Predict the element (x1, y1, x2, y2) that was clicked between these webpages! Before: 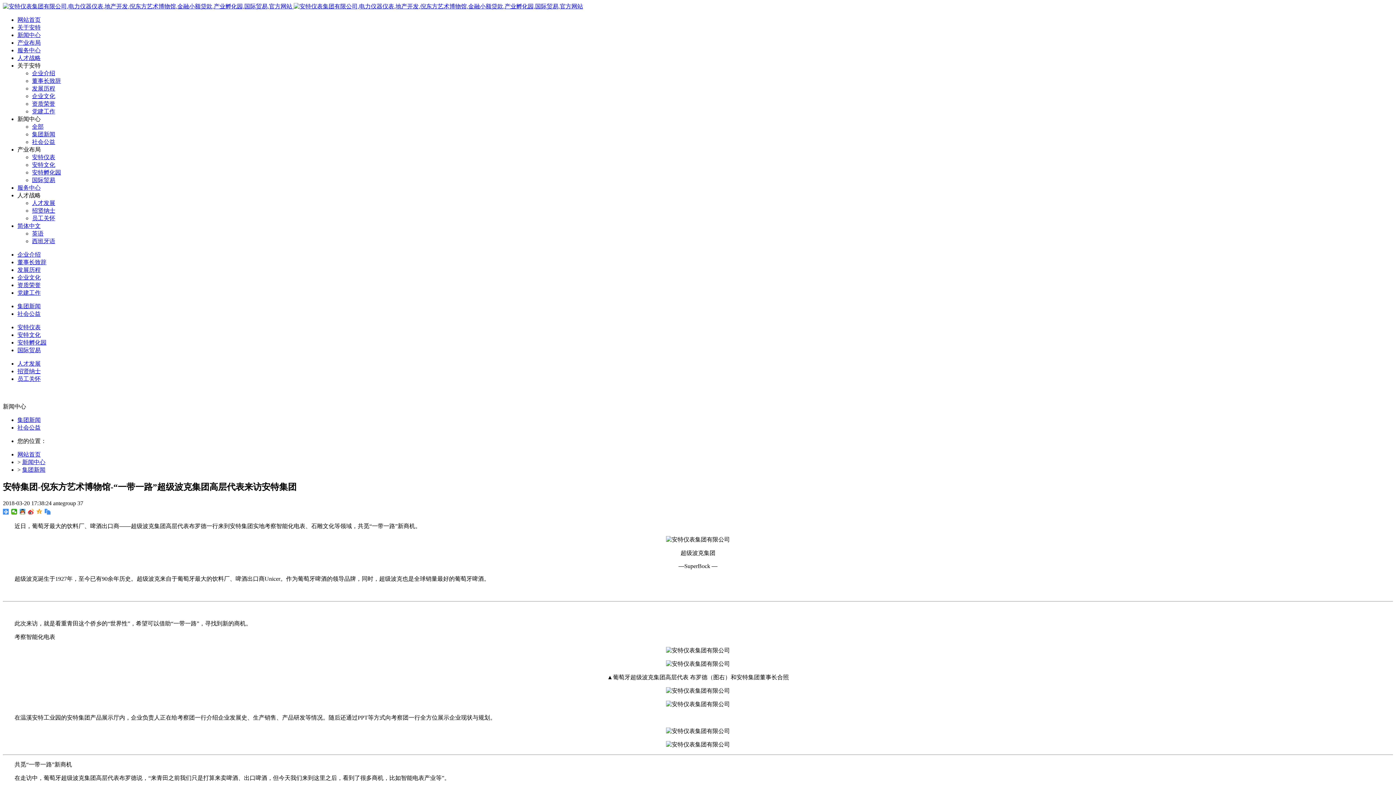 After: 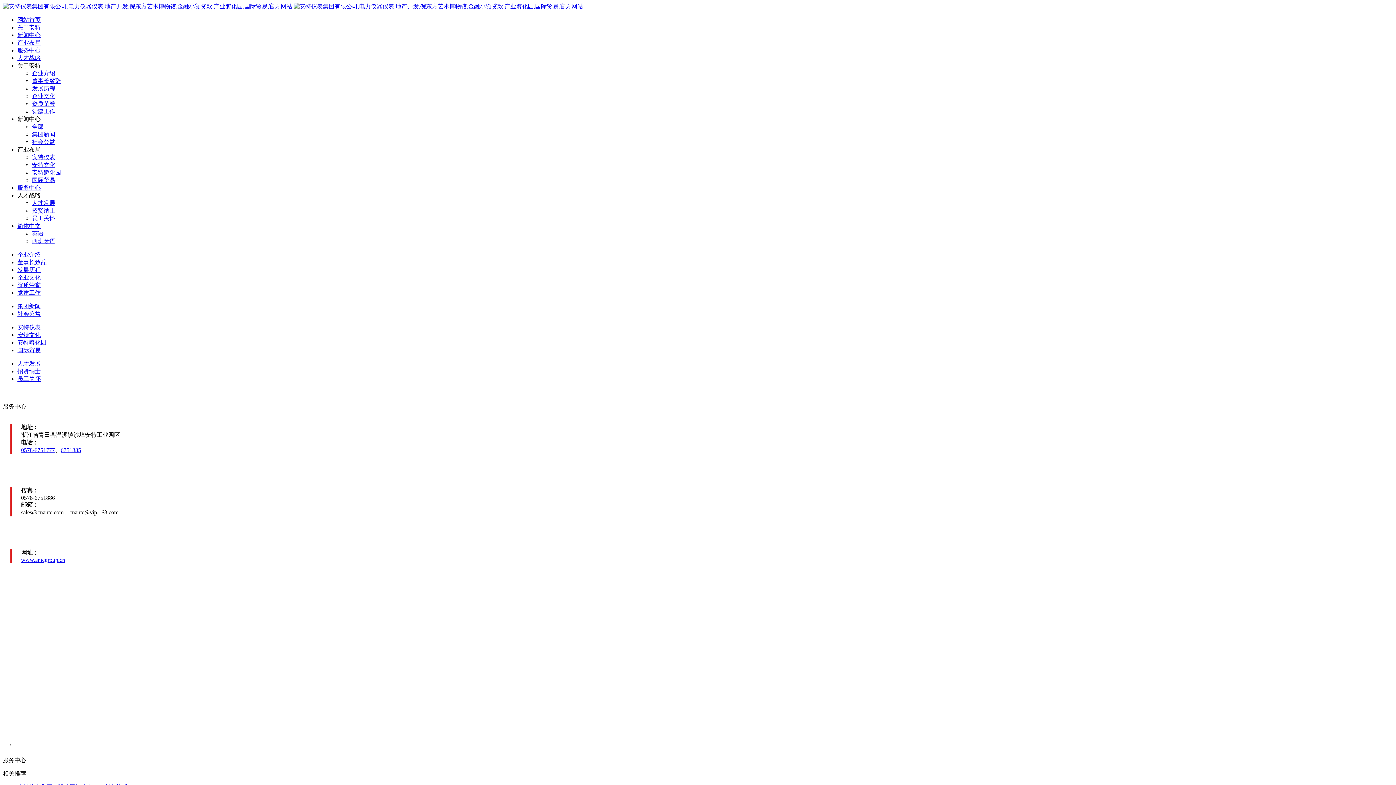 Action: bbox: (17, 47, 40, 53) label: 服务中心